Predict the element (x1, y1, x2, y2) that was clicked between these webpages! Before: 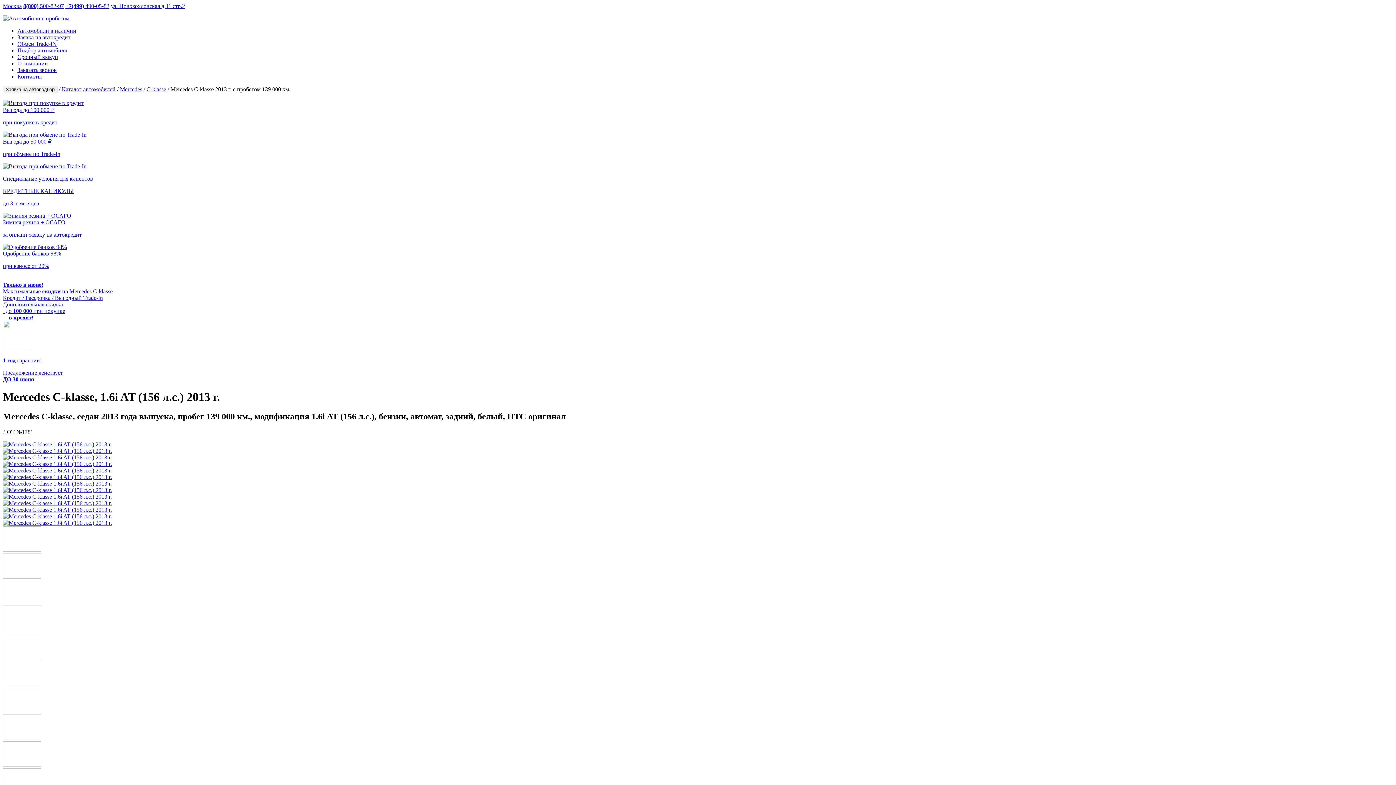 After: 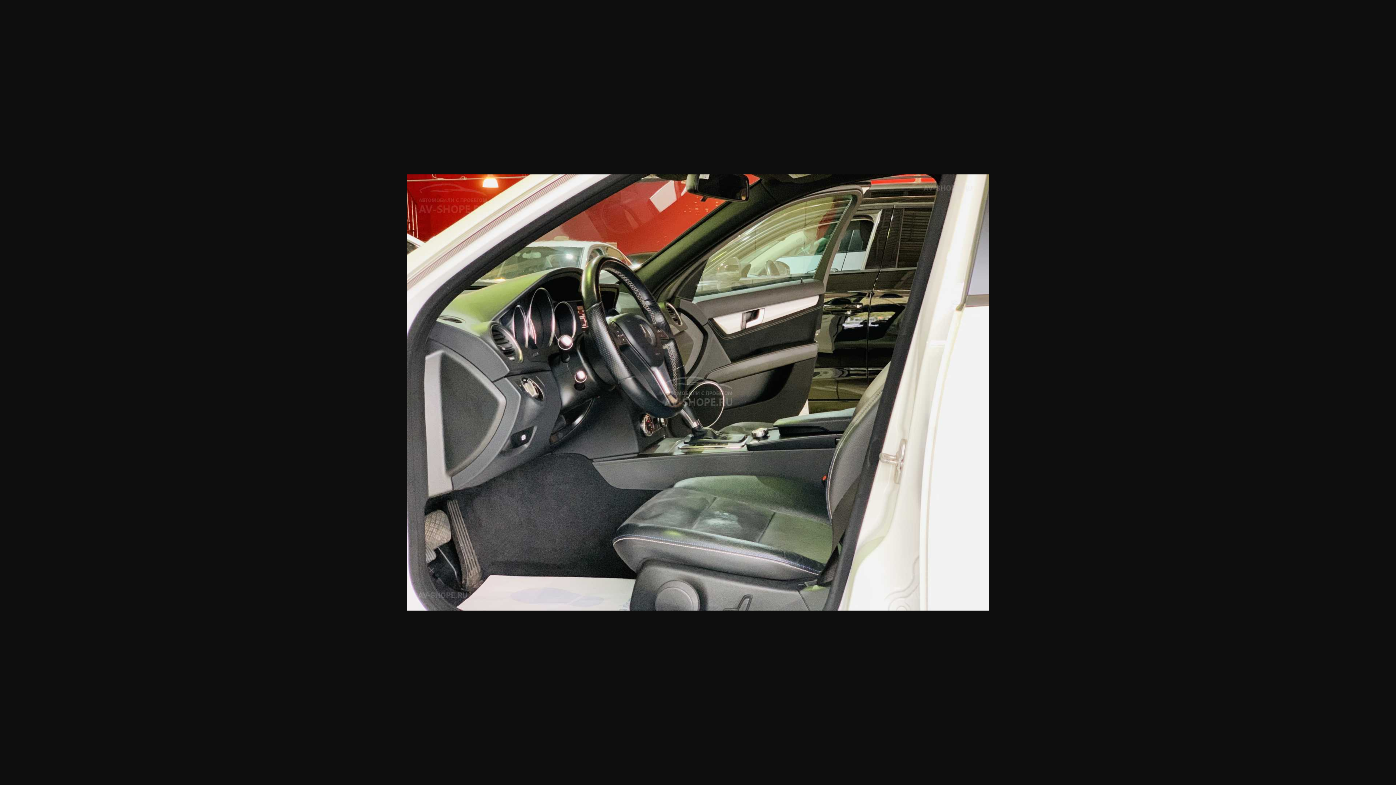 Action: bbox: (2, 487, 112, 493)